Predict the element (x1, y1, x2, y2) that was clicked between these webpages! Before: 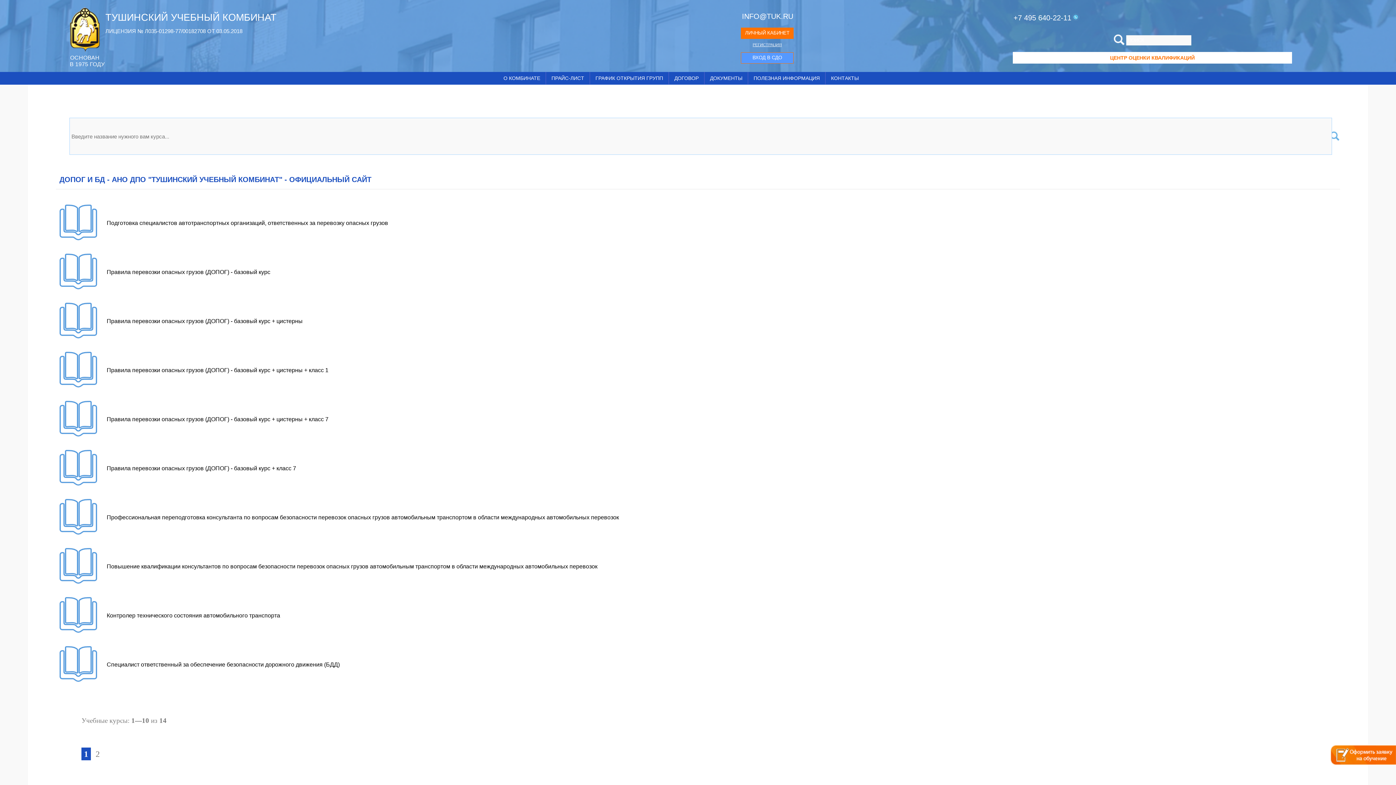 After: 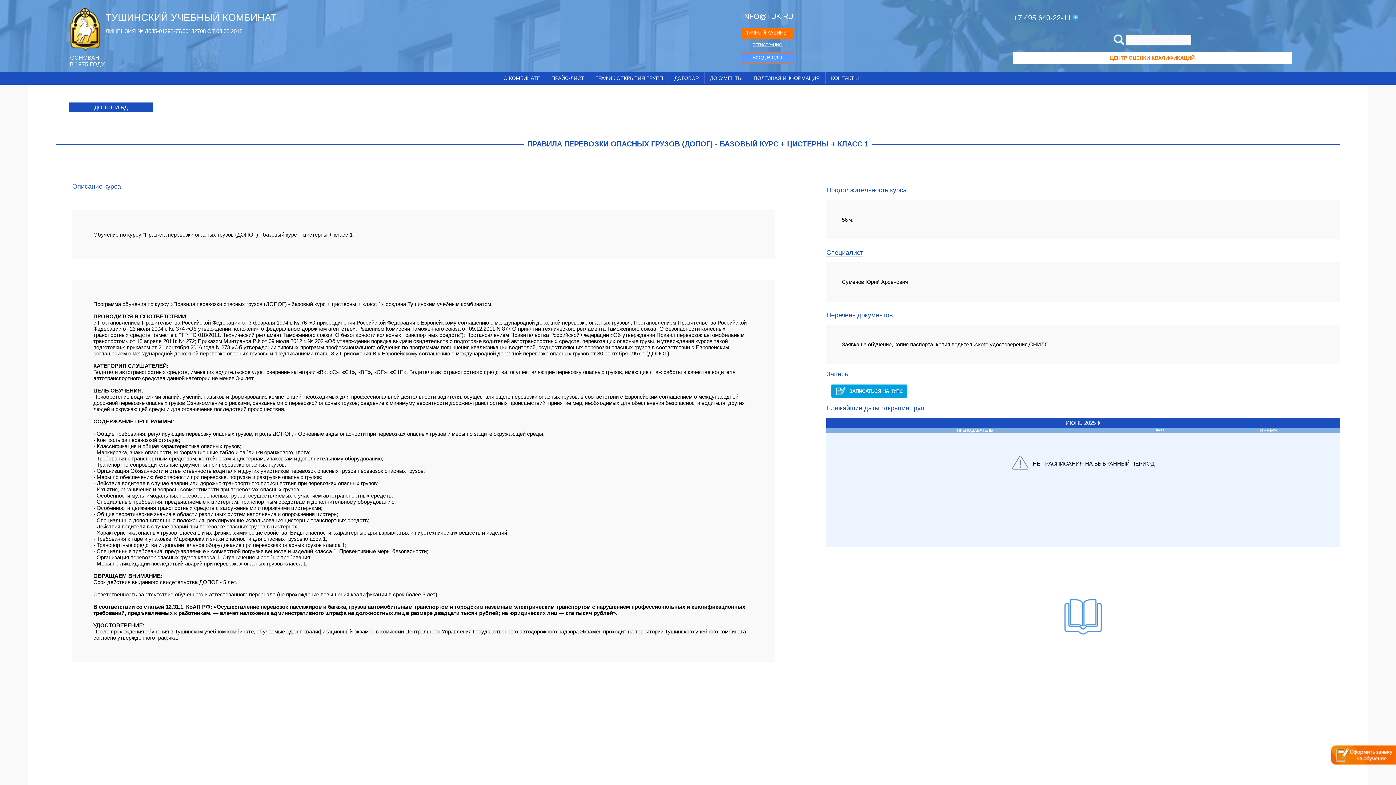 Action: label: Правила перевозки опасных грузов (ДОПОГ) - базовый курс + цистерны + класс 1
Стоимость курса
17 400 руб. bbox: (55, 347, 1340, 393)